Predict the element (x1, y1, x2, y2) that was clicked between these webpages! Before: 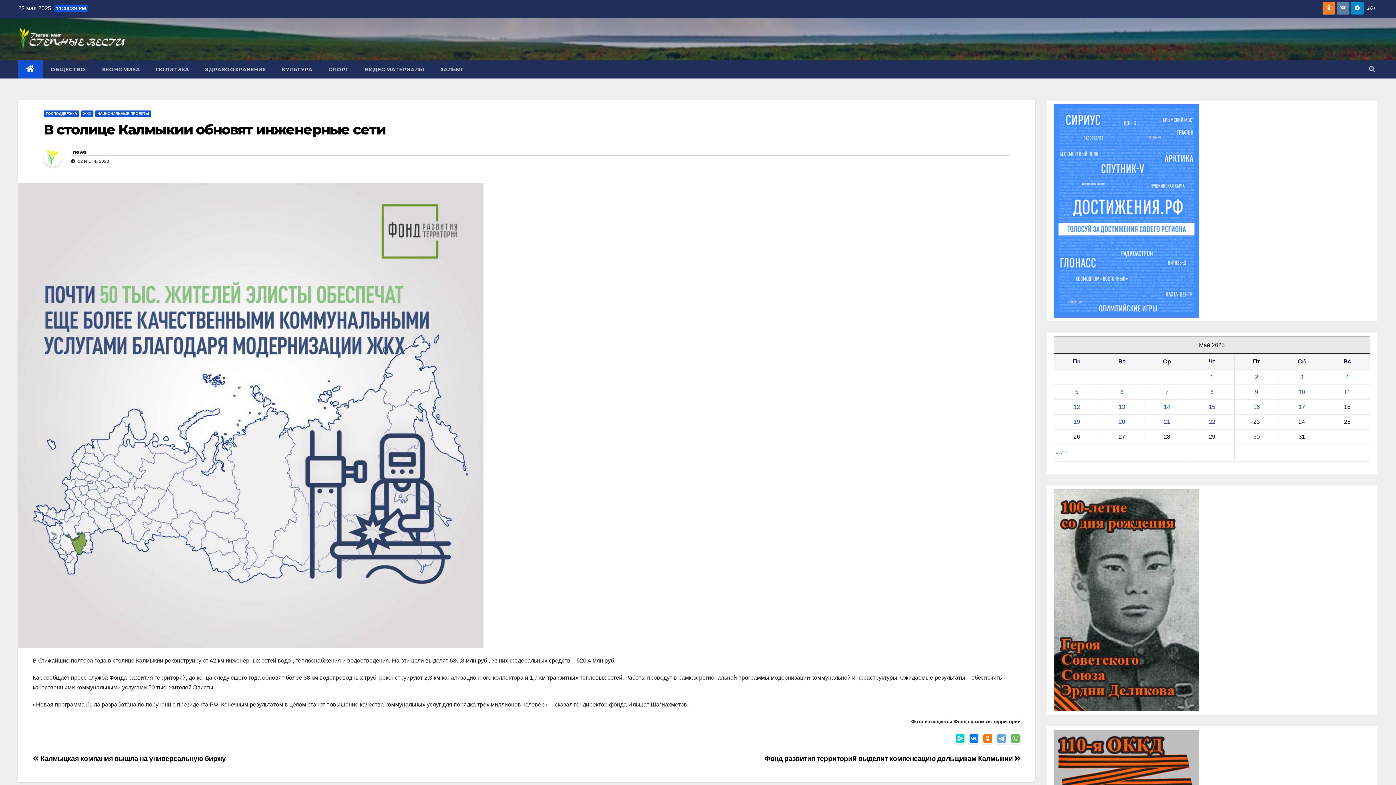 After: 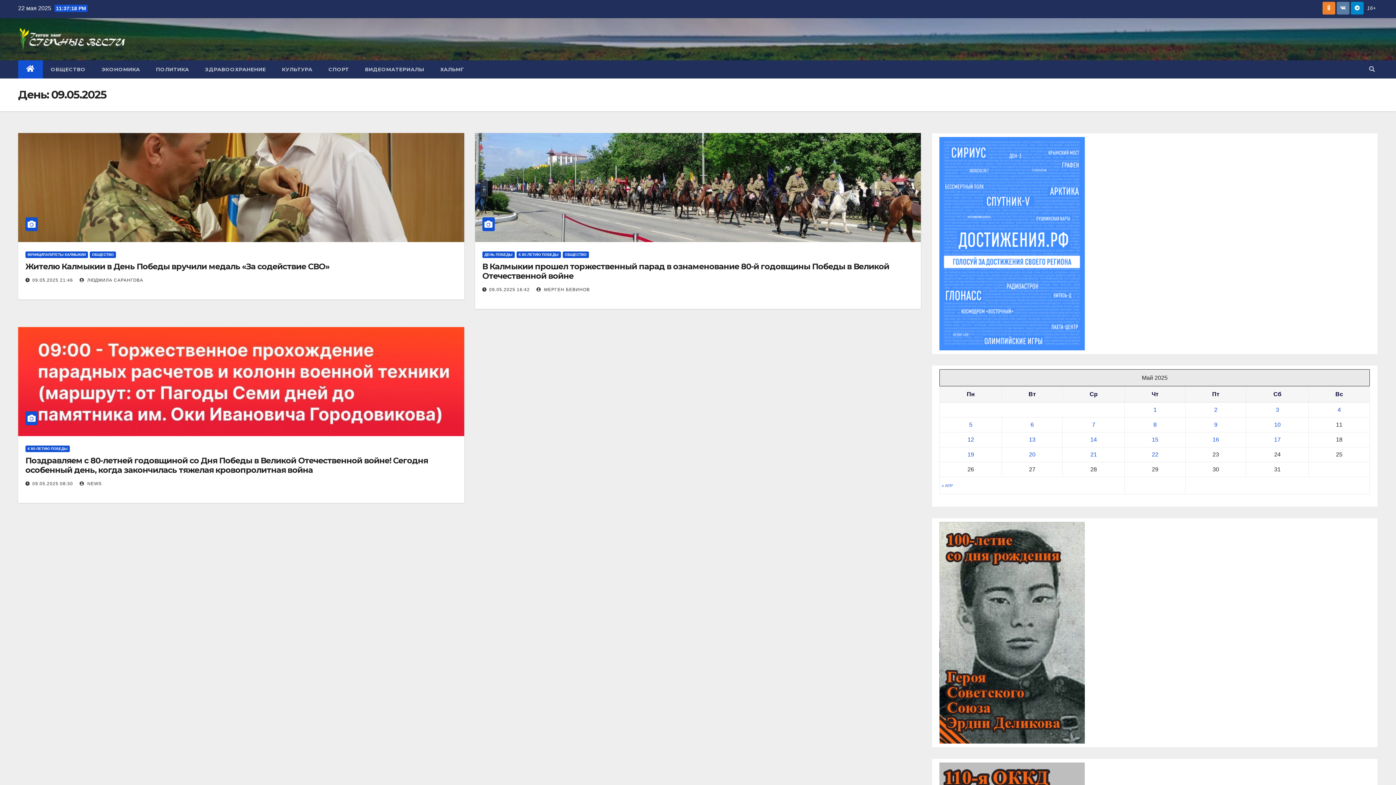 Action: bbox: (1255, 389, 1258, 395) label: Записи, опубликованные 09.05.2025